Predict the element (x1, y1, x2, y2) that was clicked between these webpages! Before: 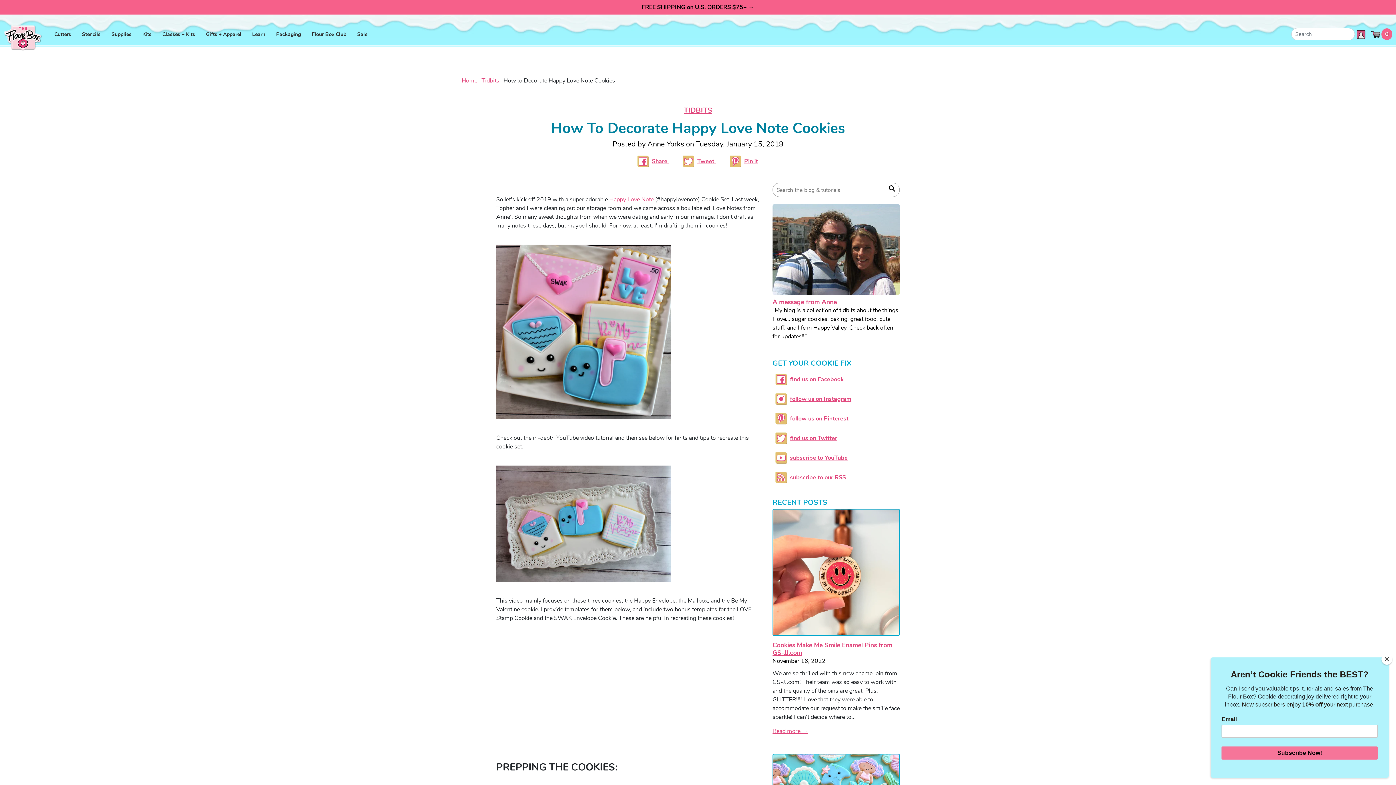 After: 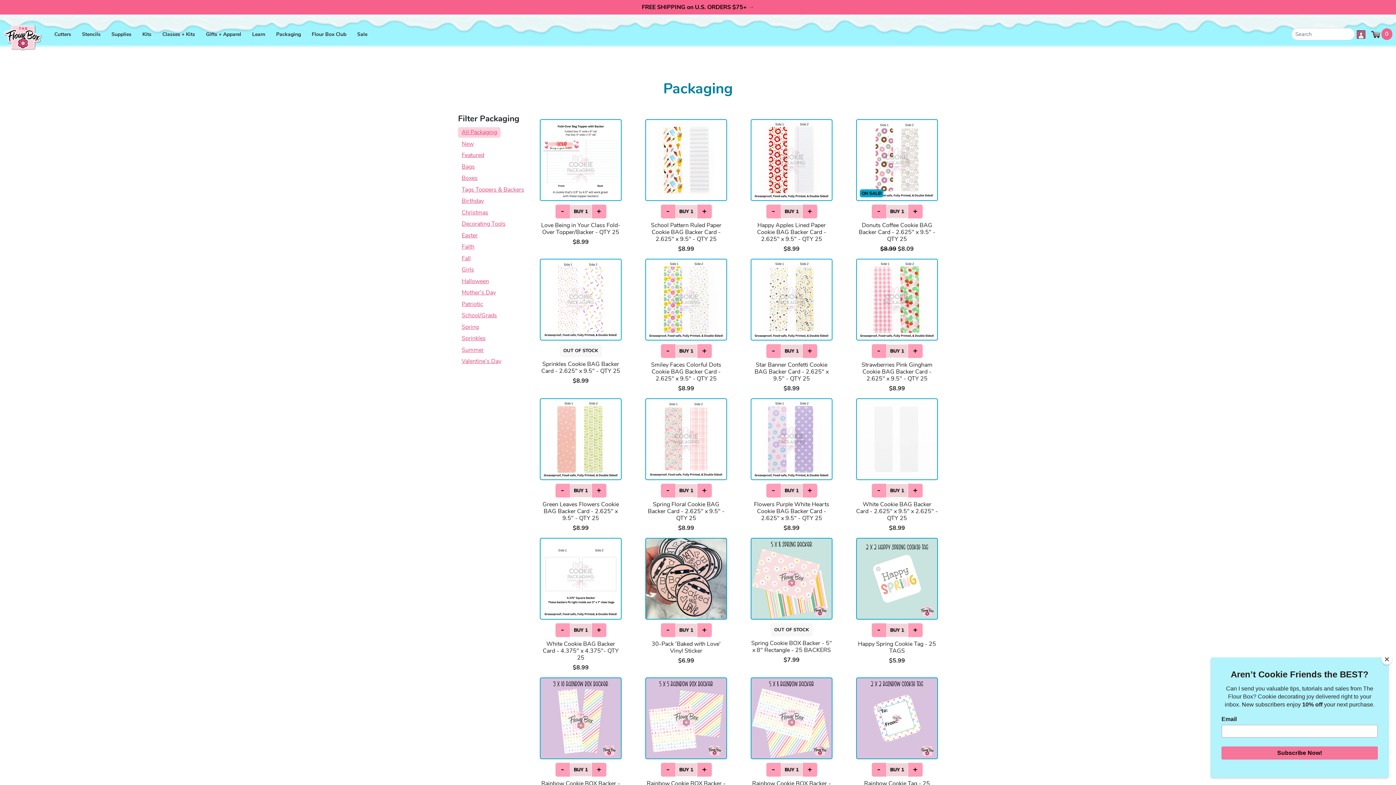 Action: label: Packaging bbox: (274, 28, 302, 39)